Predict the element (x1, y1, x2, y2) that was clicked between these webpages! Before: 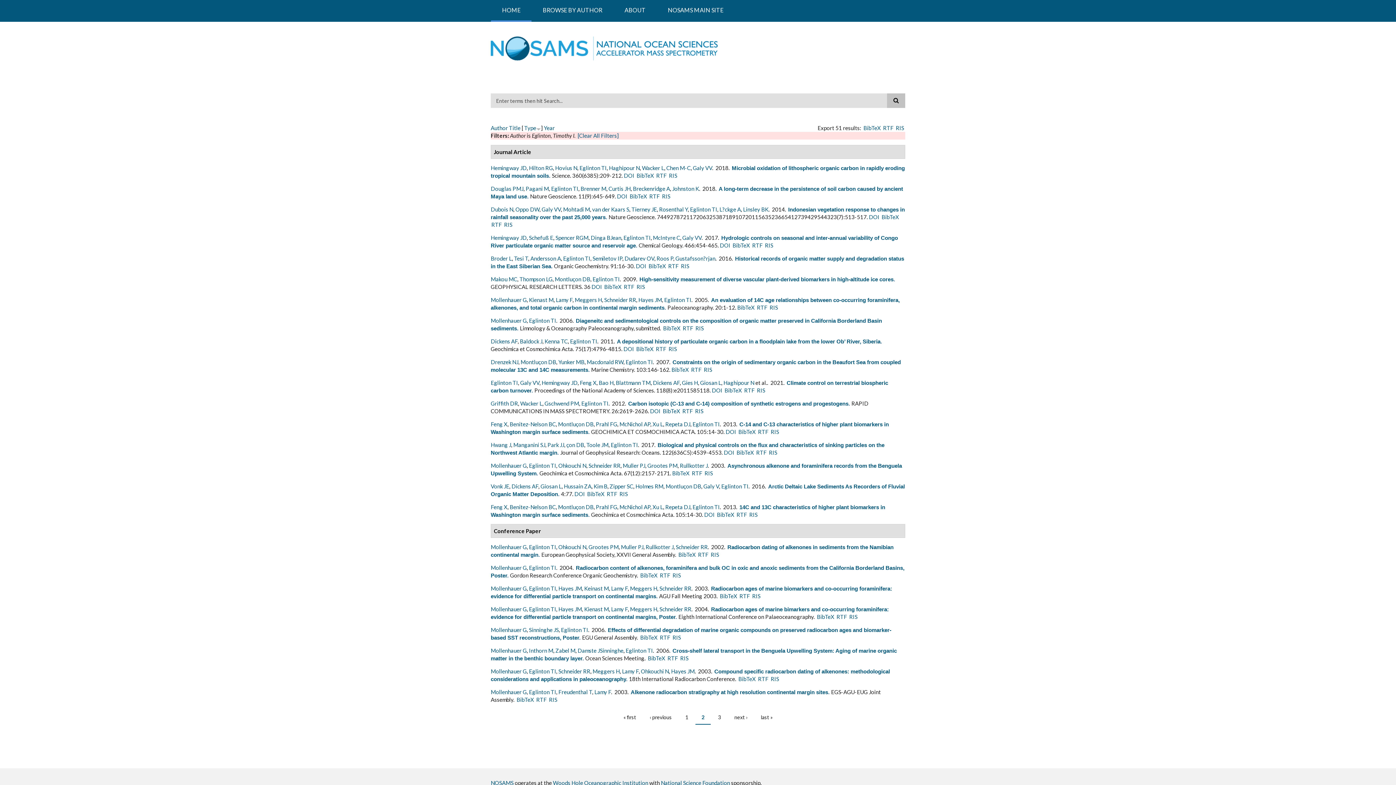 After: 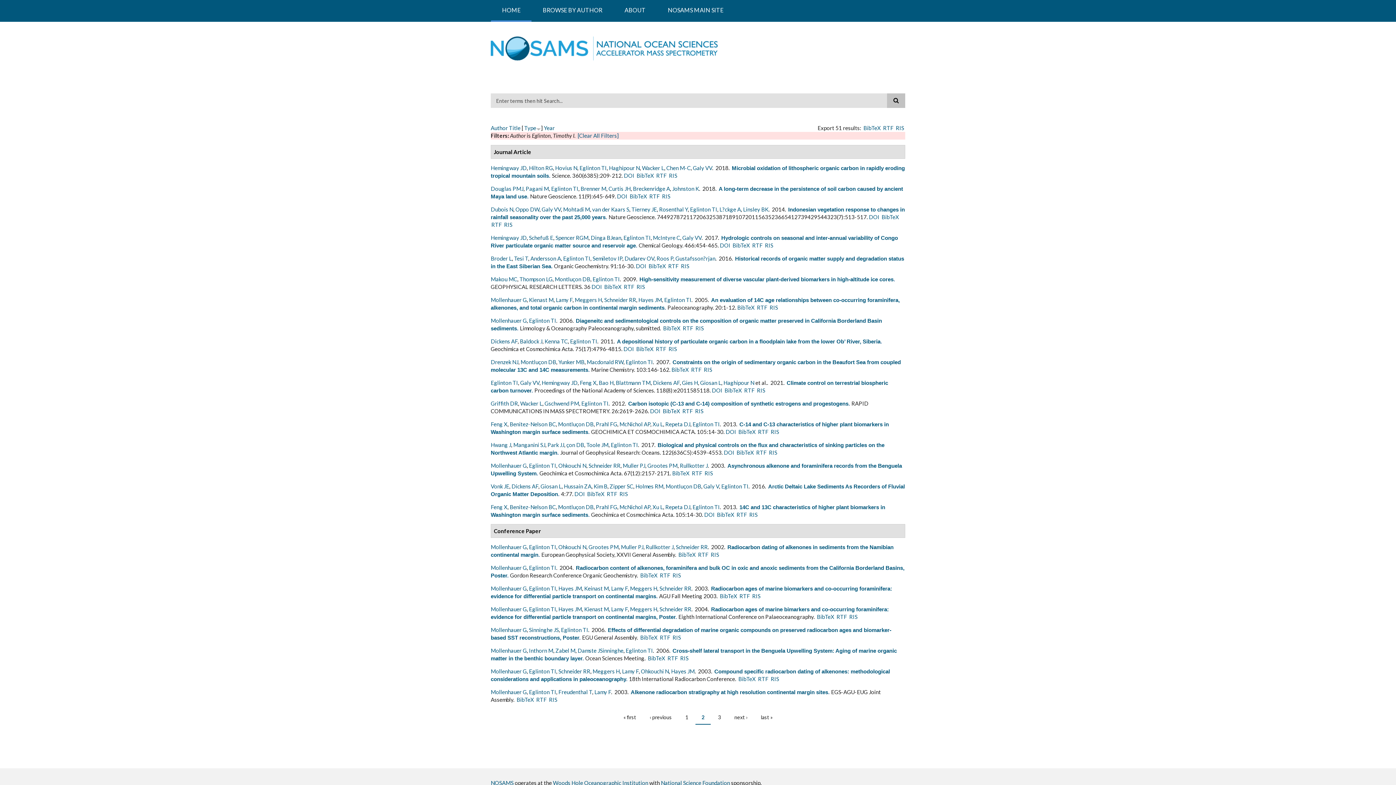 Action: label: Eglinton TI bbox: (529, 317, 556, 324)